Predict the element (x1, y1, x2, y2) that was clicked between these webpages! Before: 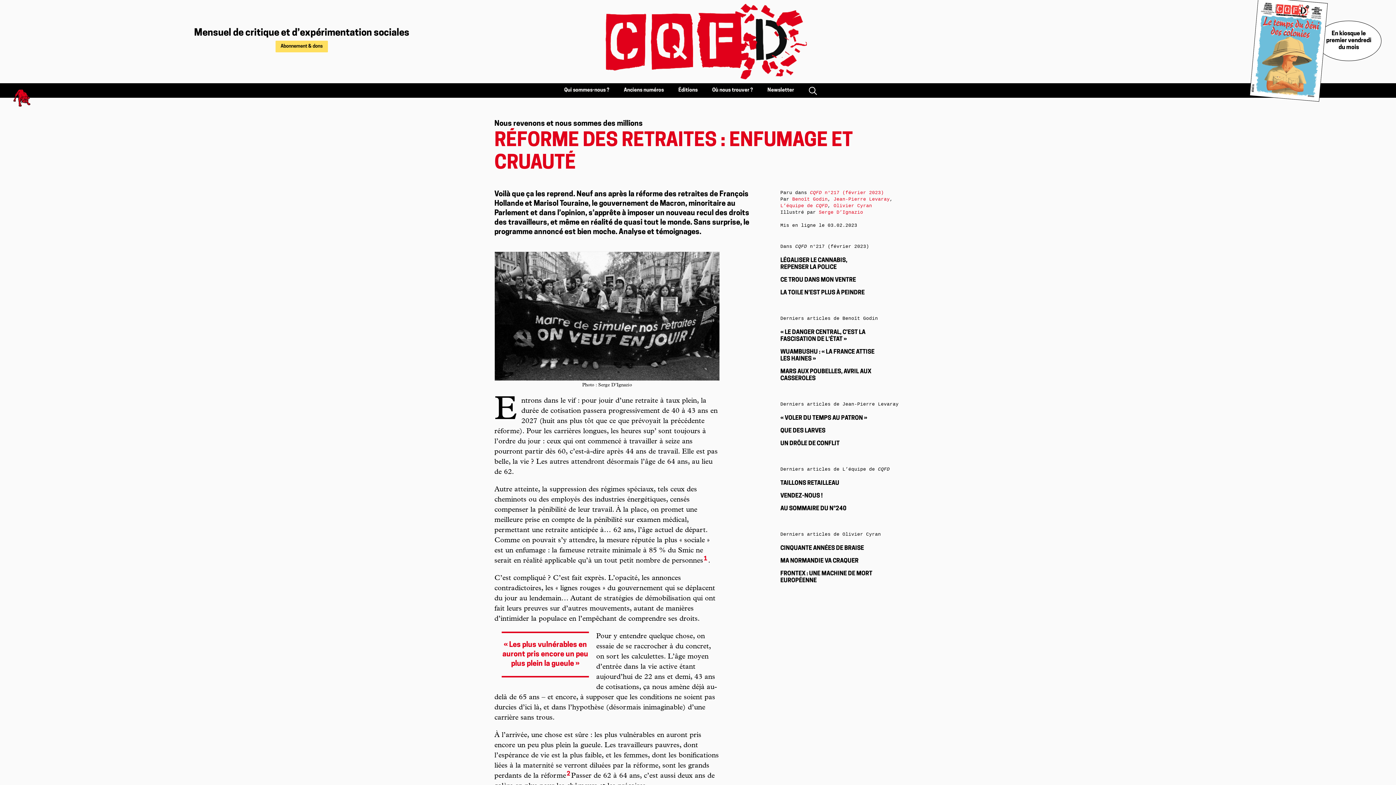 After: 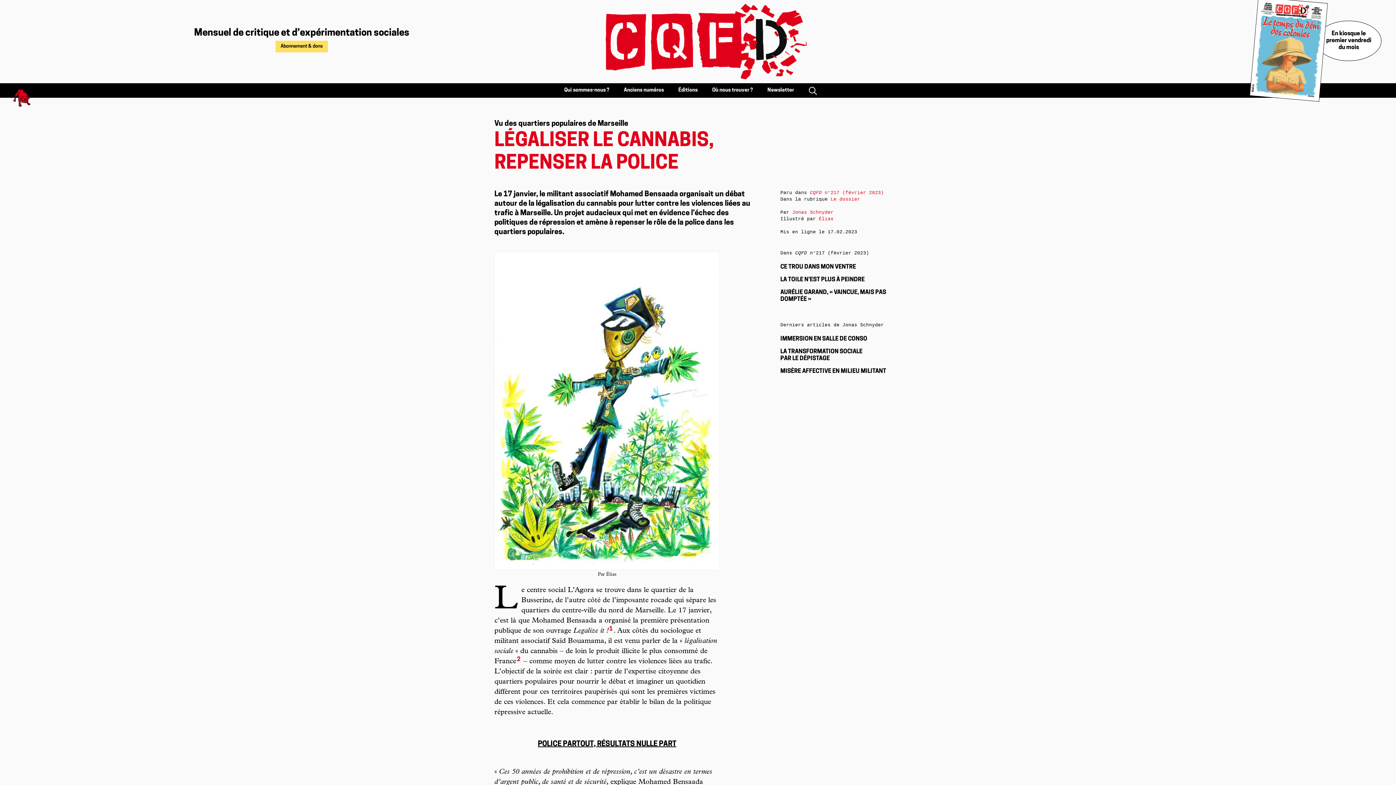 Action: label: LÉGALISER LE CANNABIS, REPENSER LA POLICE bbox: (780, 257, 901, 271)